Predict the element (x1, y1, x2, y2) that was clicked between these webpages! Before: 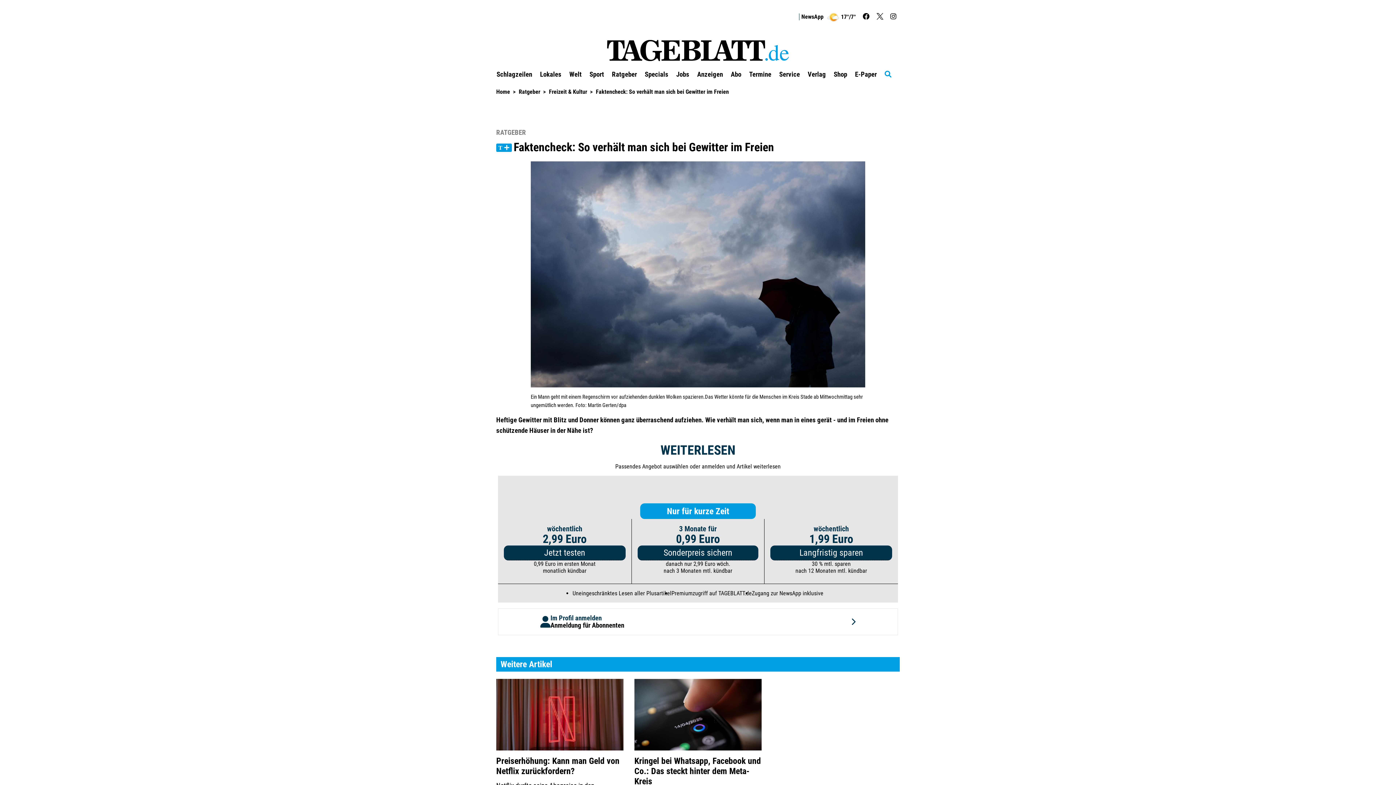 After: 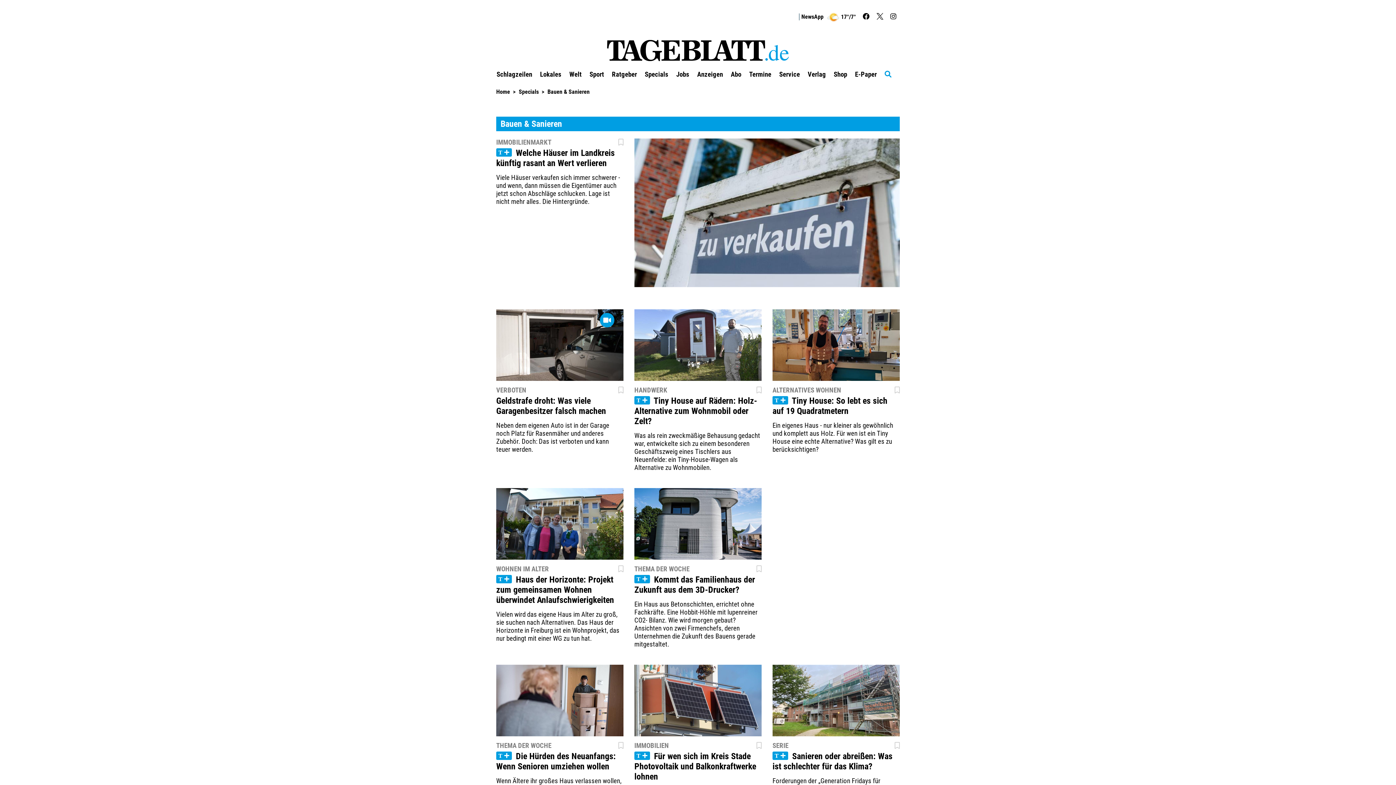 Action: bbox: (644, 70, 676, 78) label: Specials